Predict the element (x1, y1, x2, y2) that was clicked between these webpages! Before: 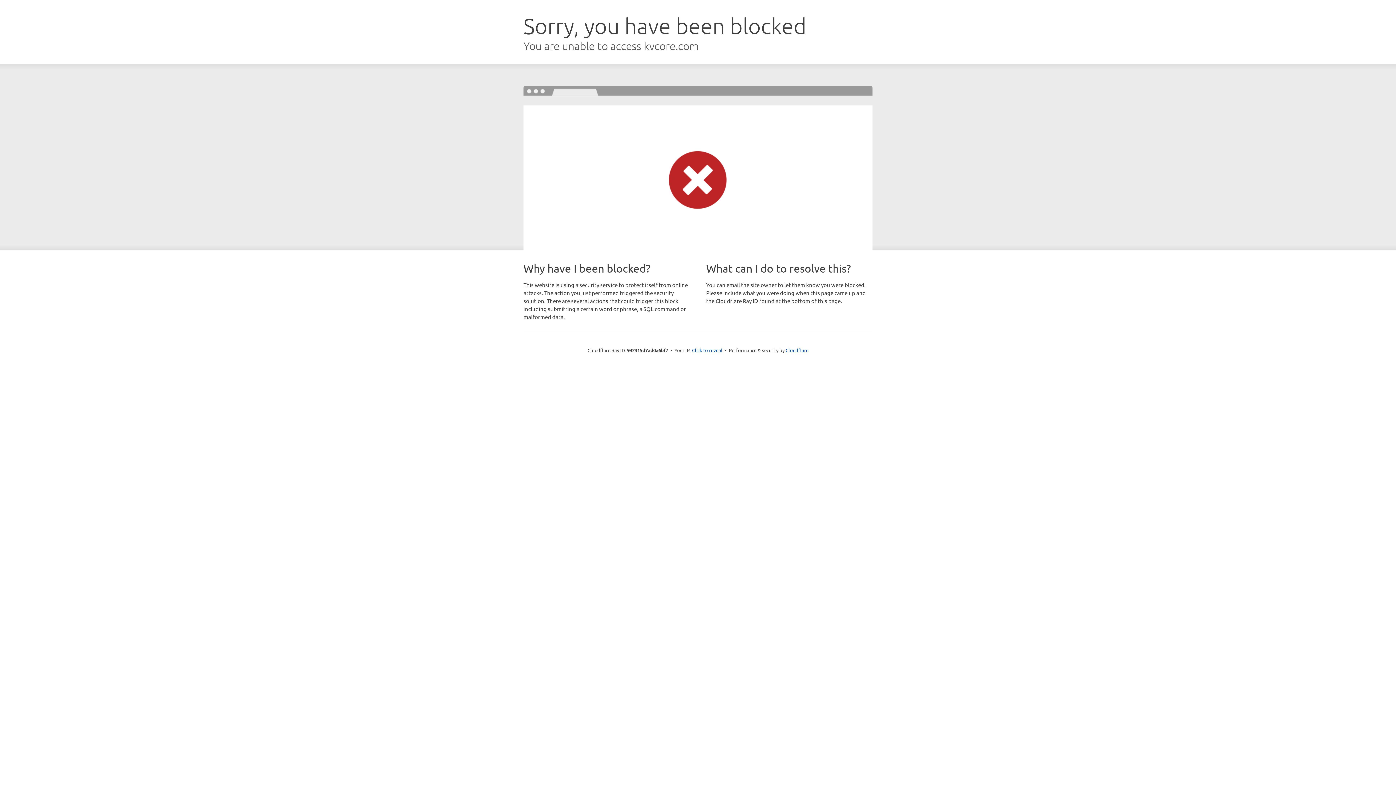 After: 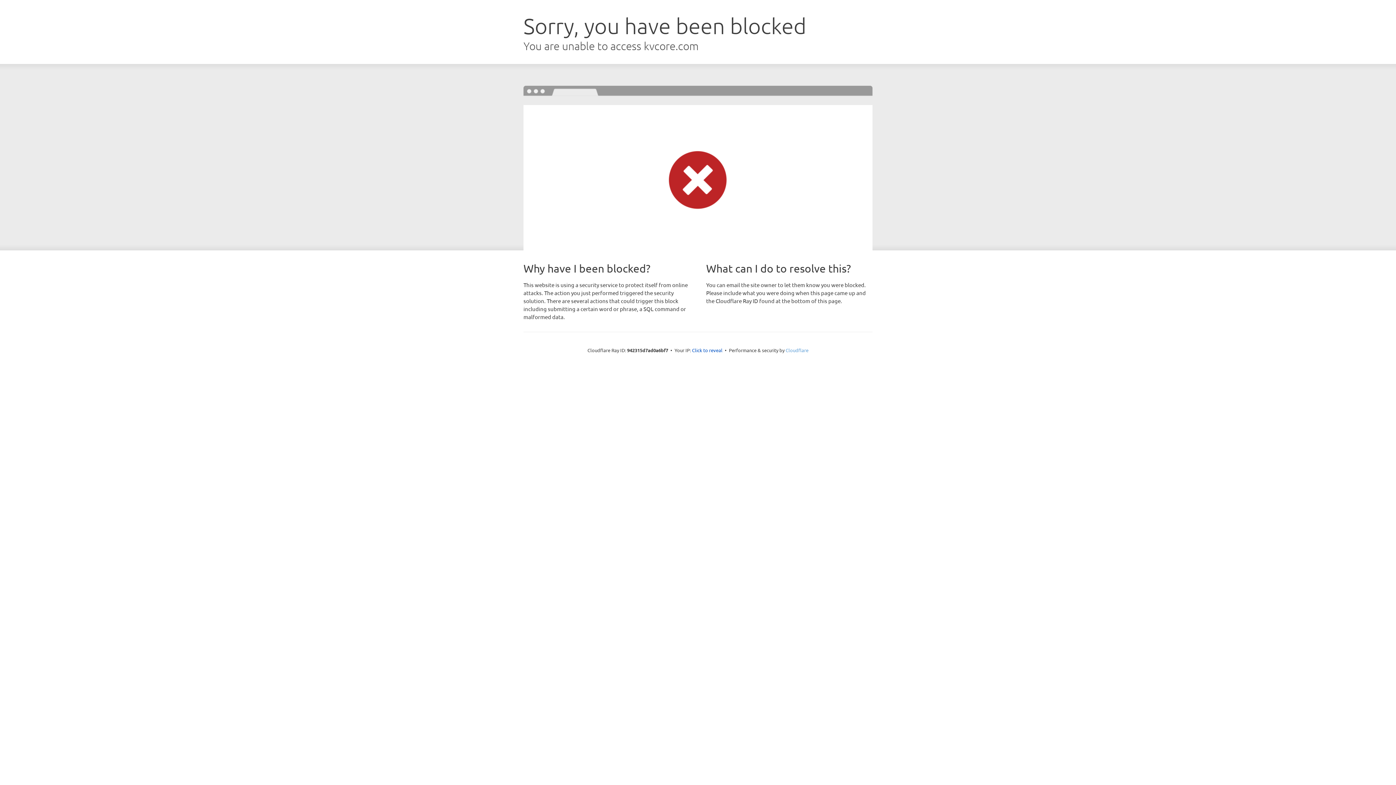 Action: bbox: (785, 347, 808, 353) label: Cloudflare